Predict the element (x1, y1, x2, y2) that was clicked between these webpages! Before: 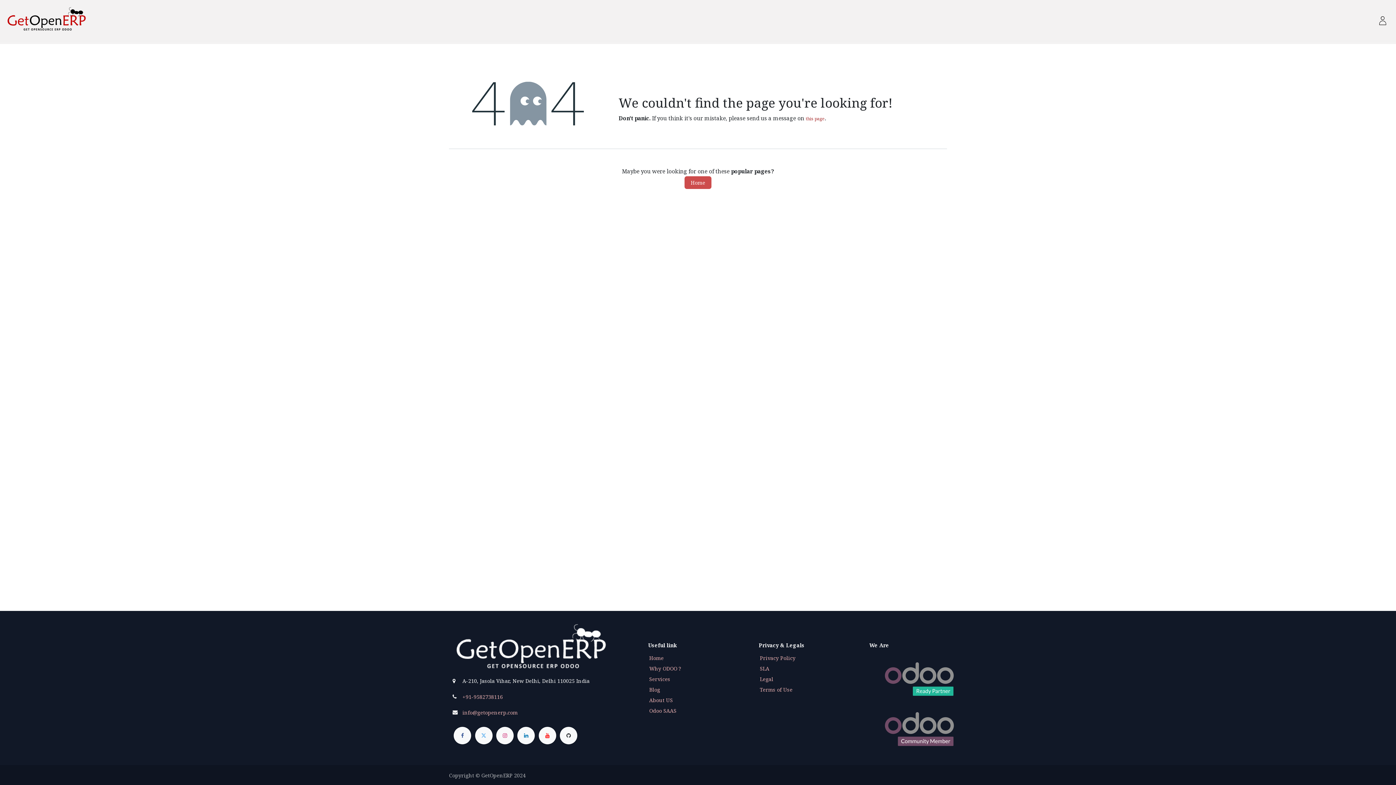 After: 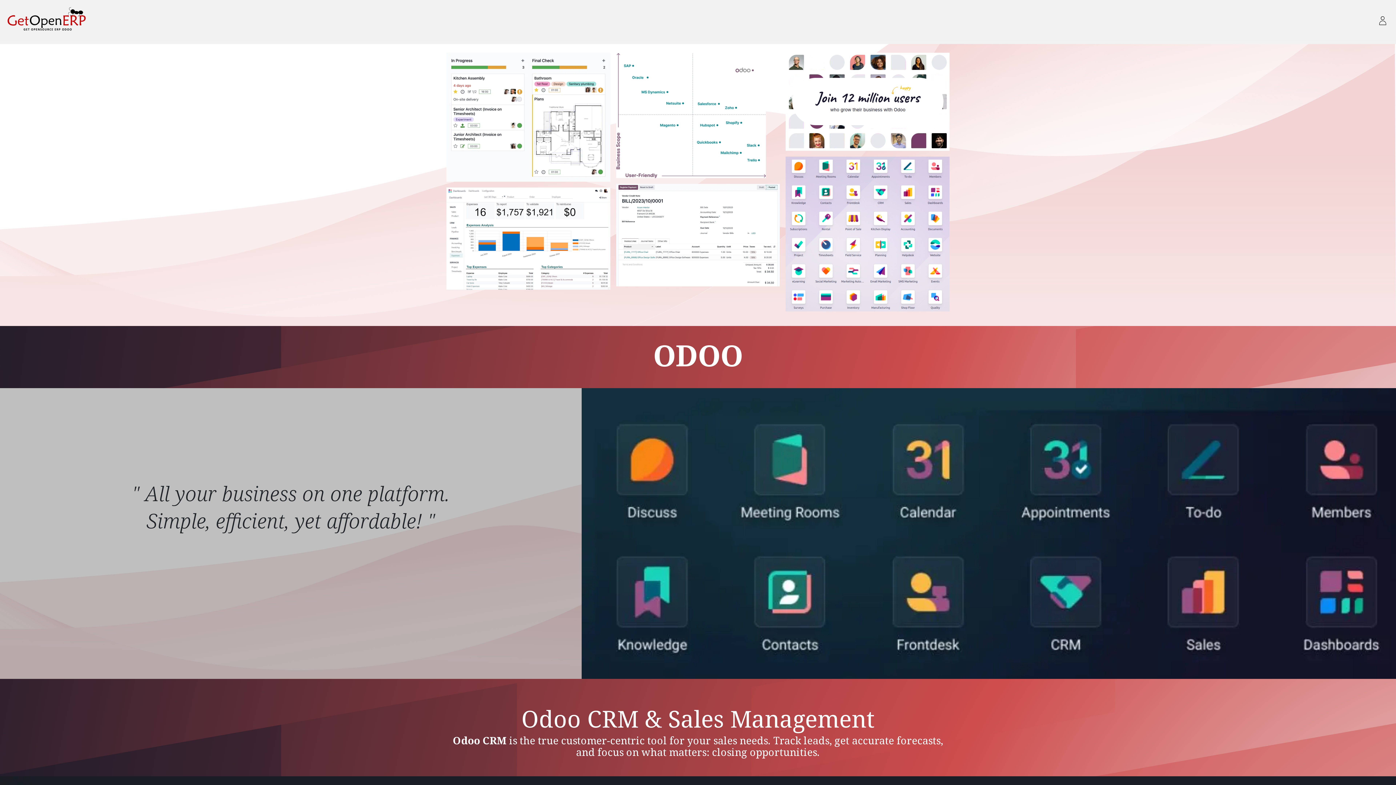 Action: bbox: (152, 12, 184, 27) label: ODOO